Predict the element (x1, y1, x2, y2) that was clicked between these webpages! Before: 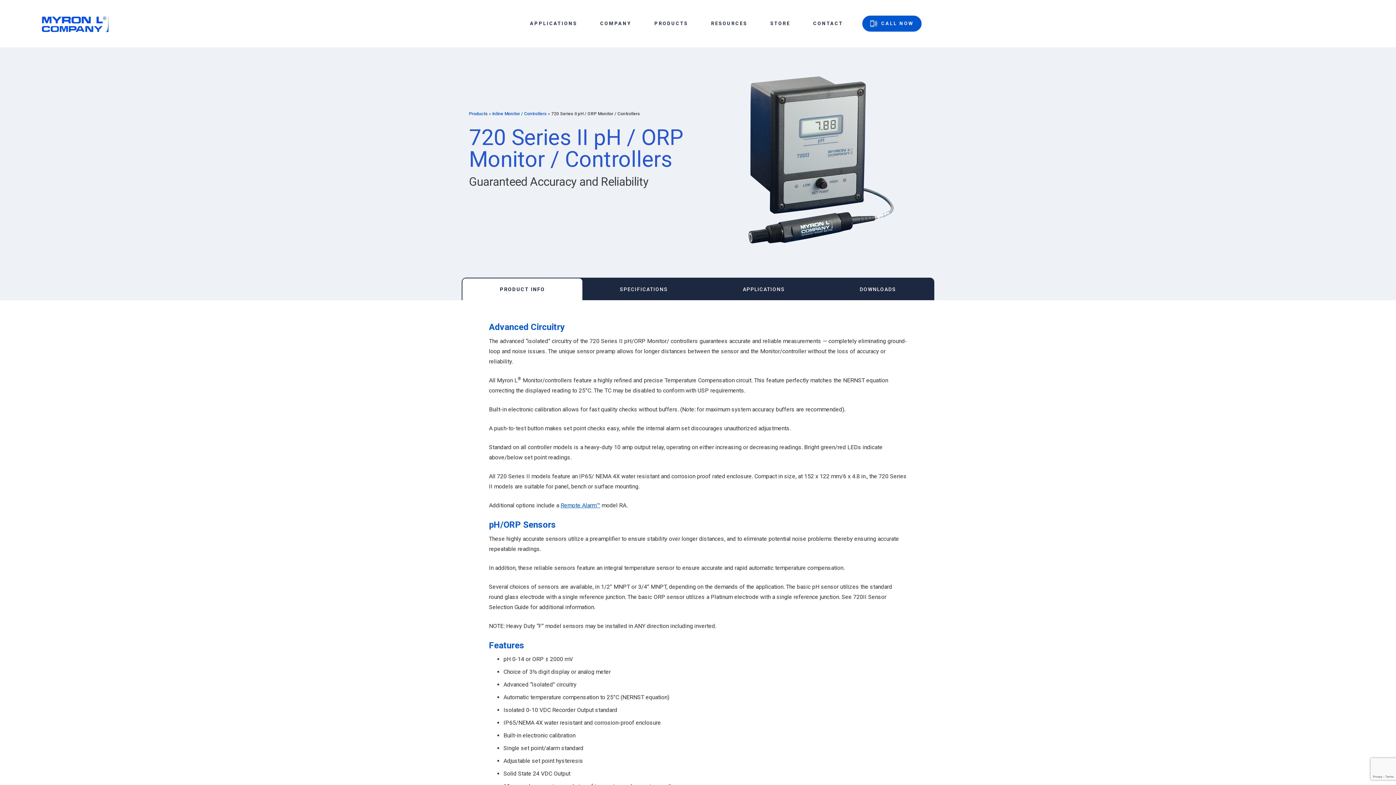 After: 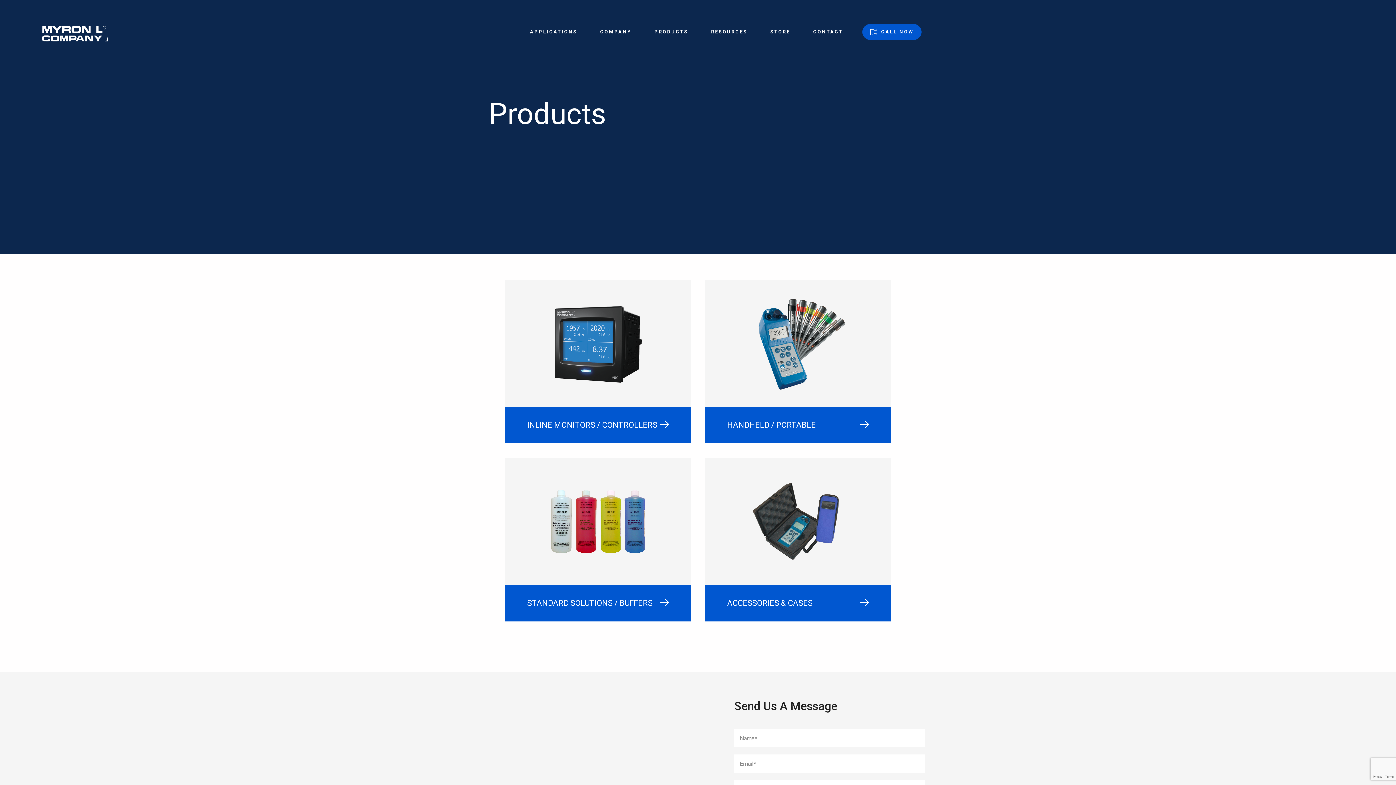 Action: label: Products bbox: (469, 111, 487, 116)